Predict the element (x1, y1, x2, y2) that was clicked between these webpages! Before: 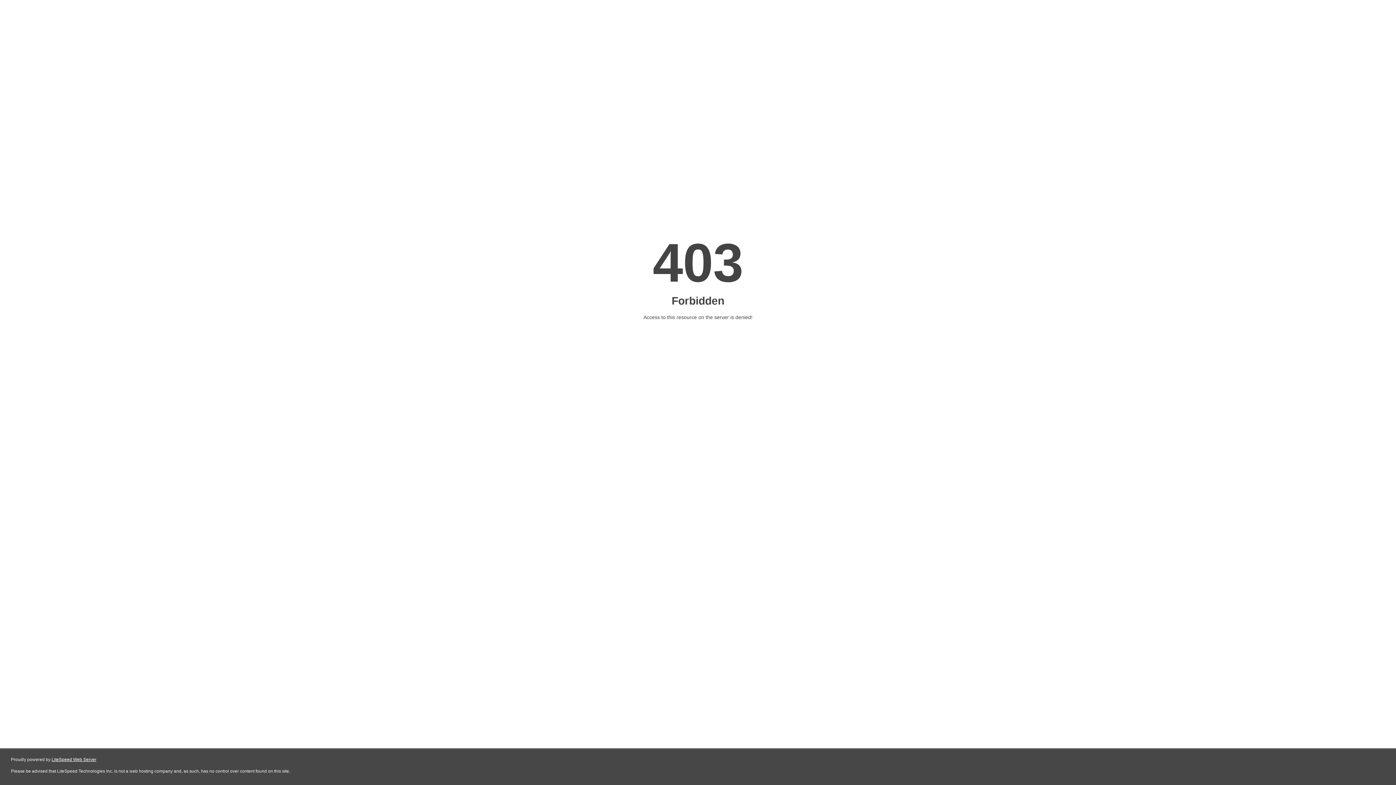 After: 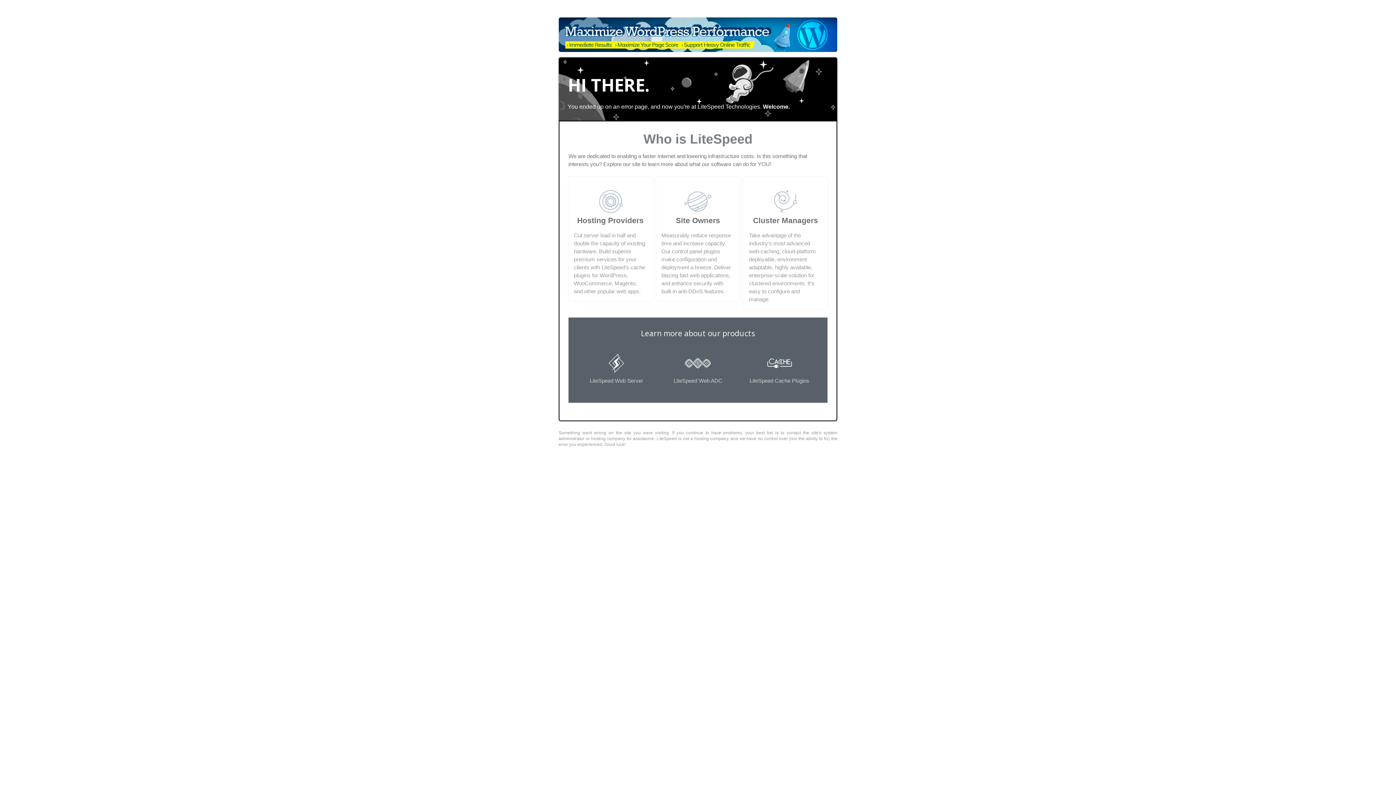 Action: bbox: (51, 757, 96, 762) label: LiteSpeed Web Server